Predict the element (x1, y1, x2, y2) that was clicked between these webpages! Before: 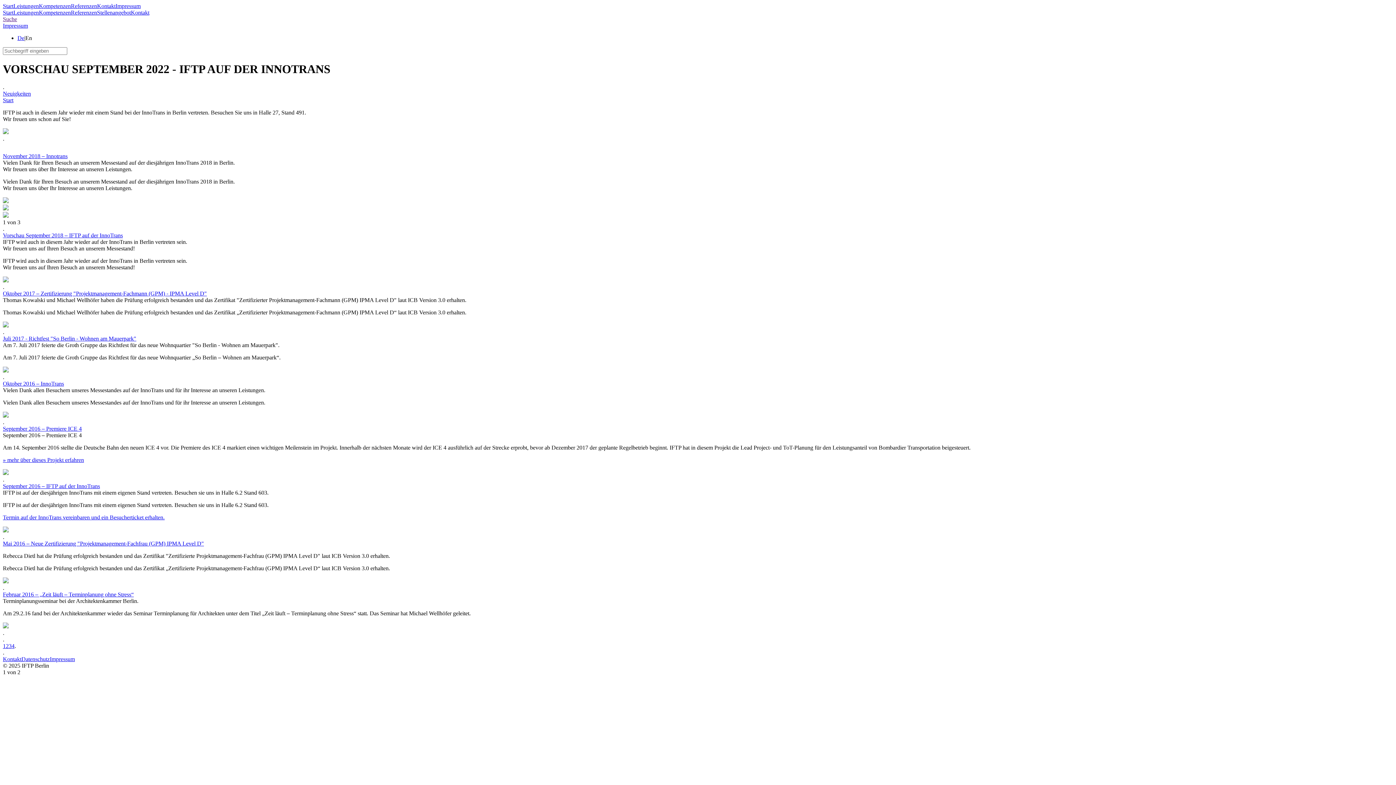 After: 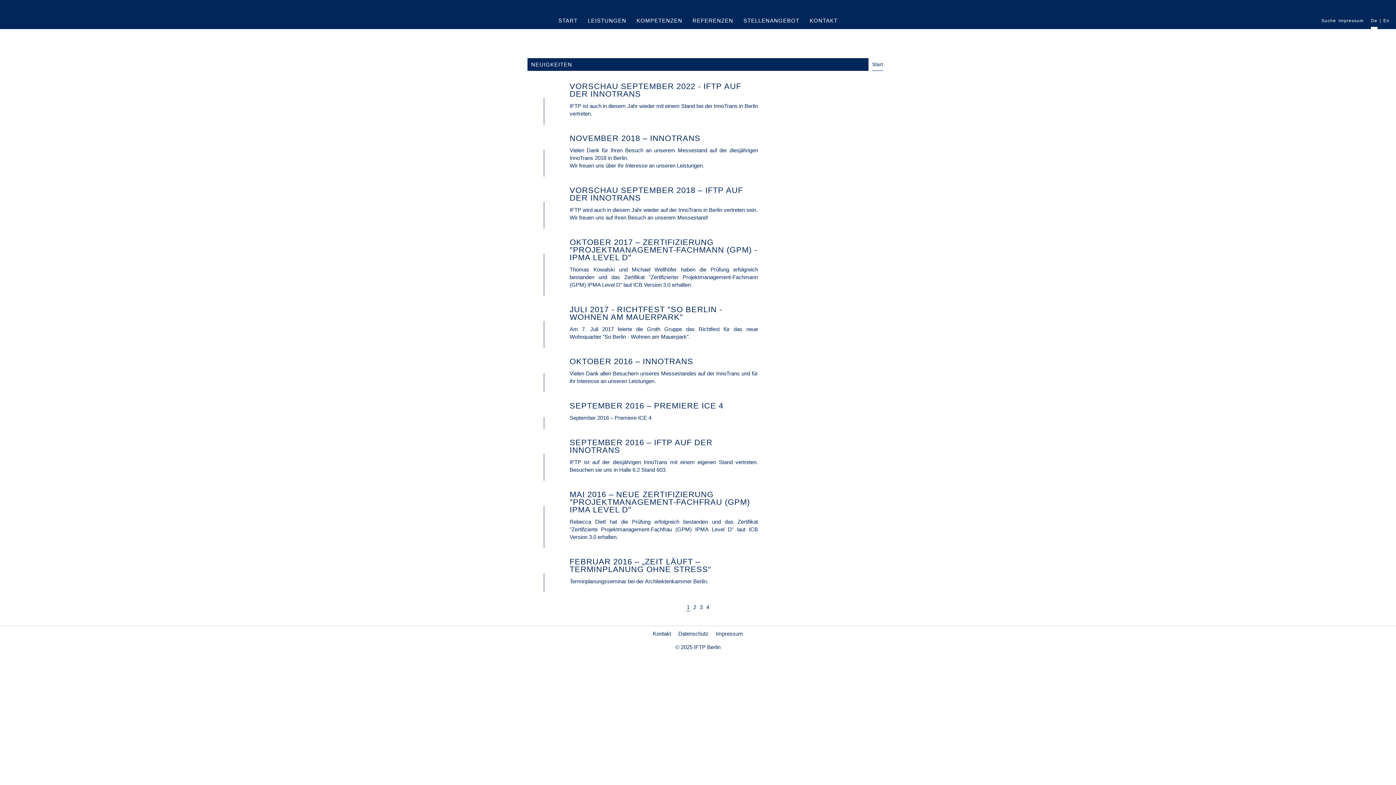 Action: label: Neuigkeiten bbox: (2, 90, 30, 96)